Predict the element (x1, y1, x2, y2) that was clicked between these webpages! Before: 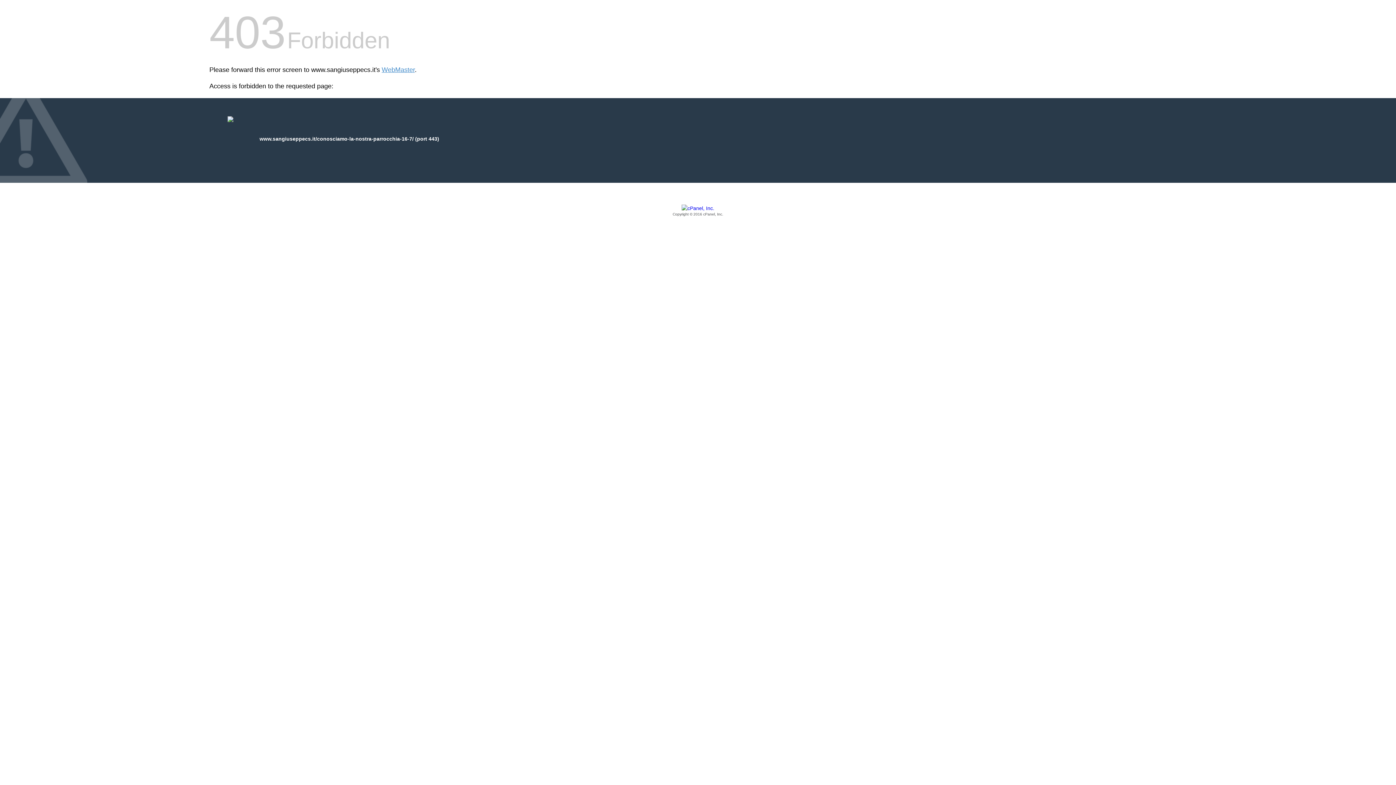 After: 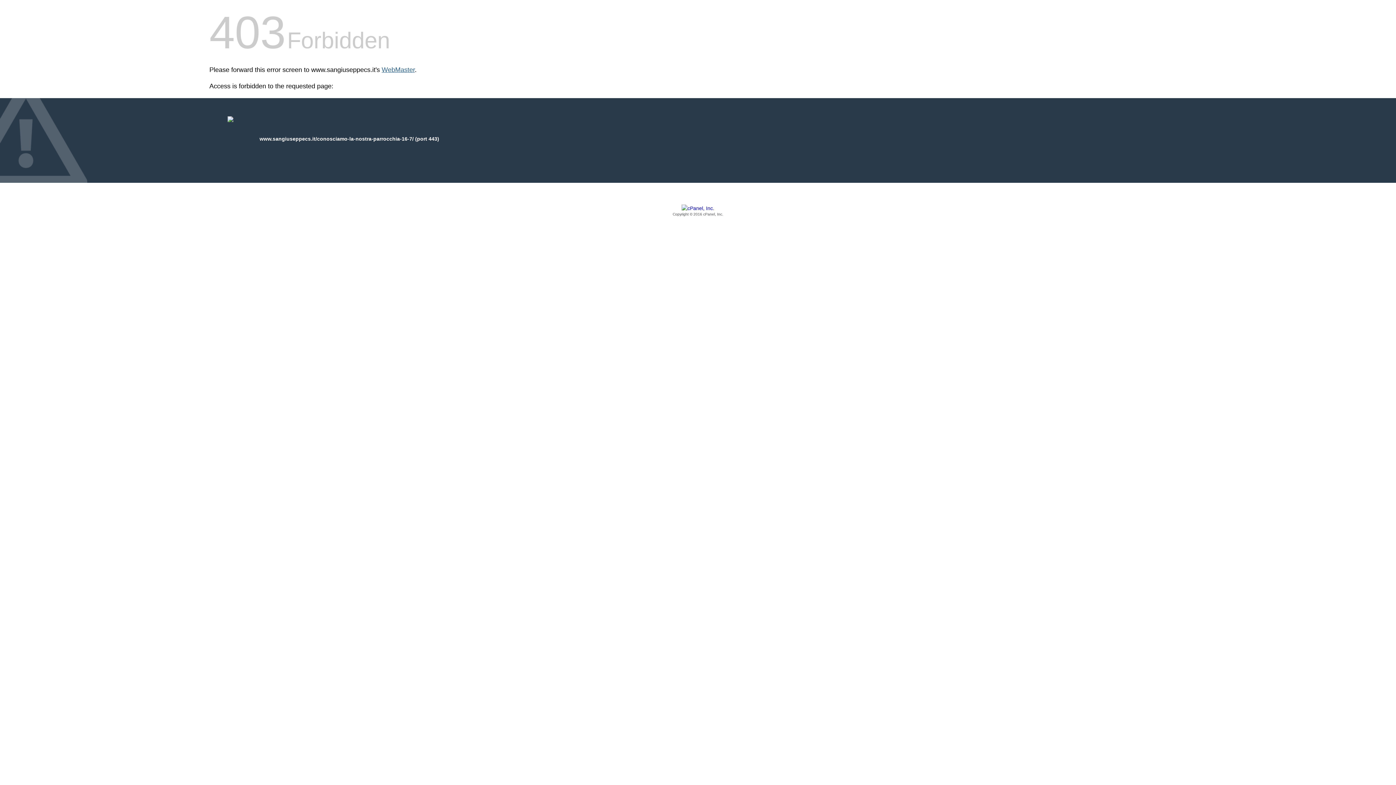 Action: label: WebMaster bbox: (381, 66, 414, 73)